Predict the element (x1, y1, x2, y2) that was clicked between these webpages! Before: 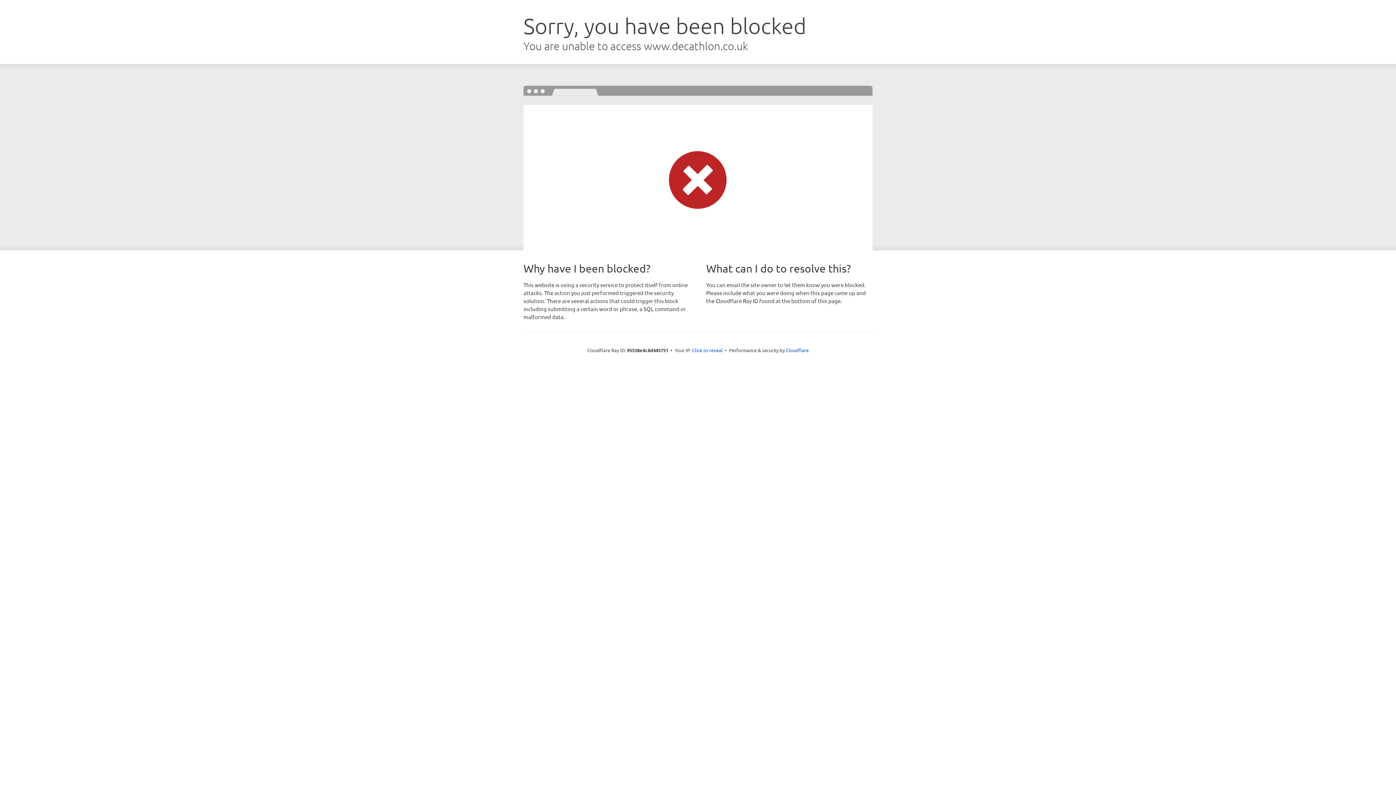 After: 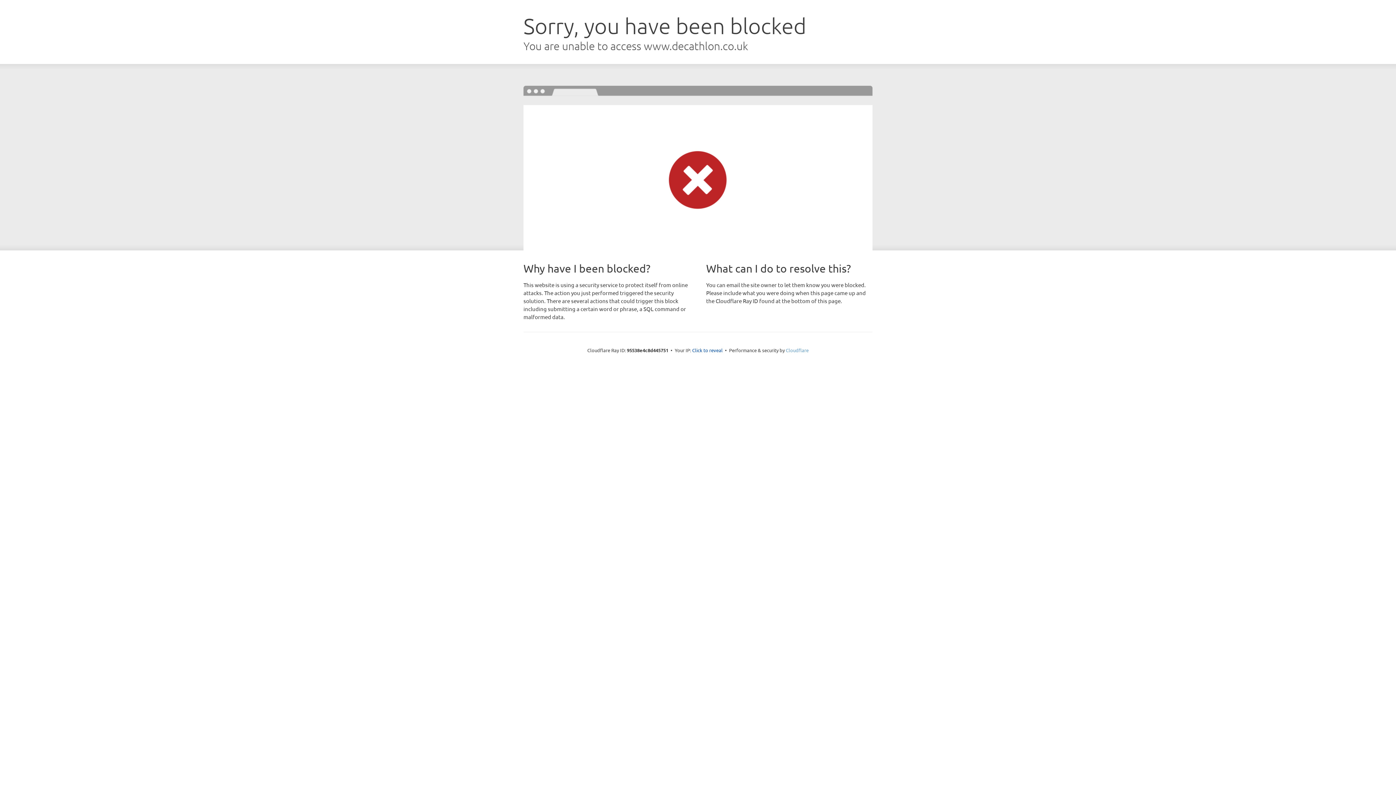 Action: bbox: (786, 347, 808, 353) label: Cloudflare